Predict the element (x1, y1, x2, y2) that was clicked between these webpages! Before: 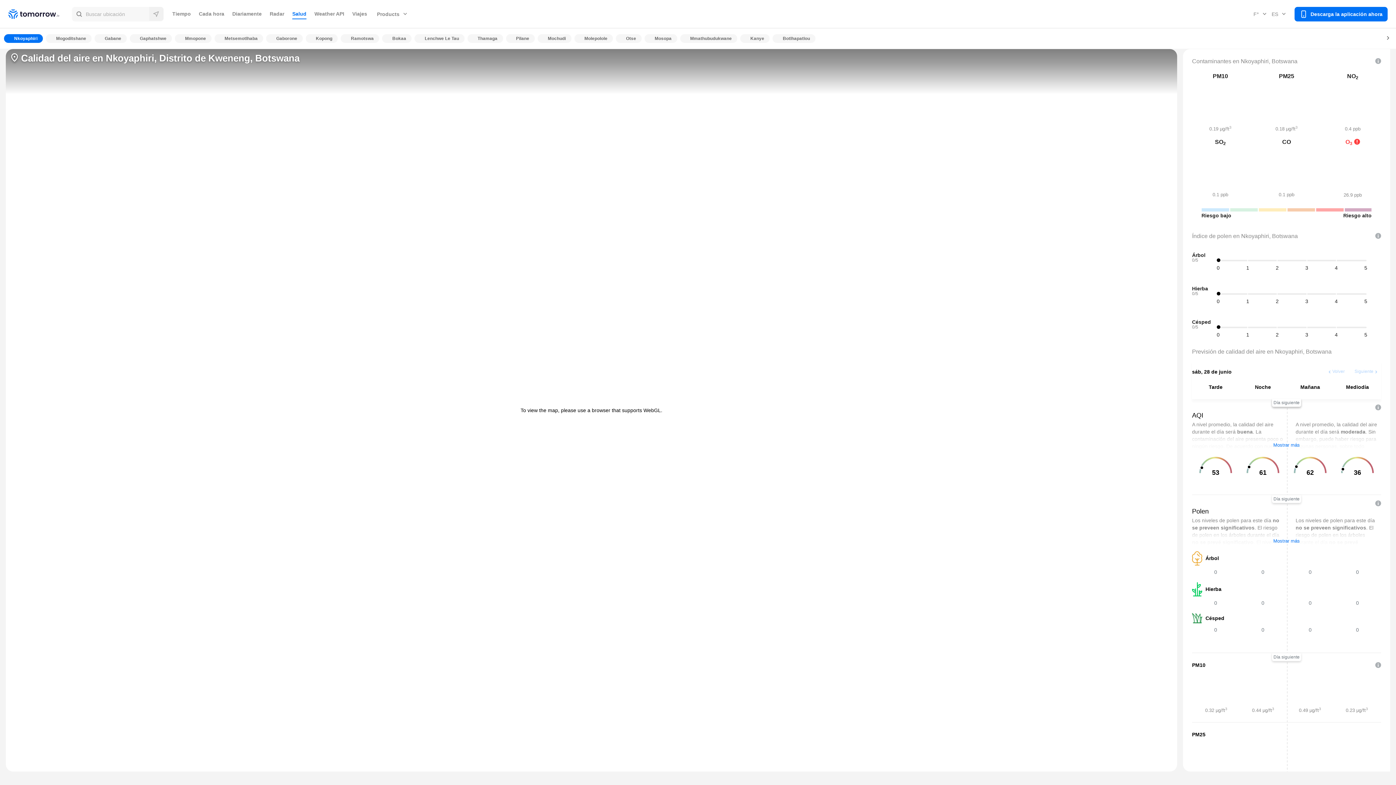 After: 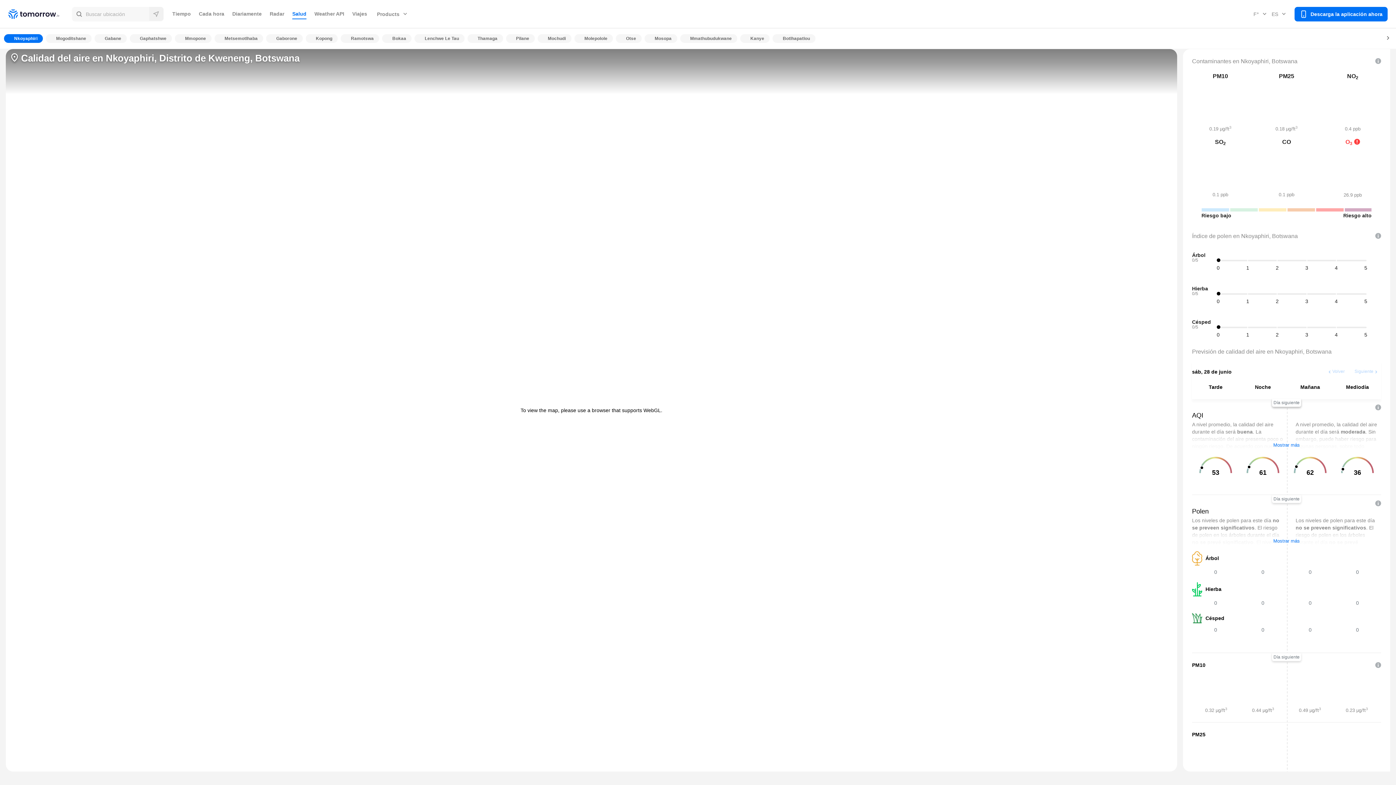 Action: bbox: (1252, 7, 1270, 20) label: F°